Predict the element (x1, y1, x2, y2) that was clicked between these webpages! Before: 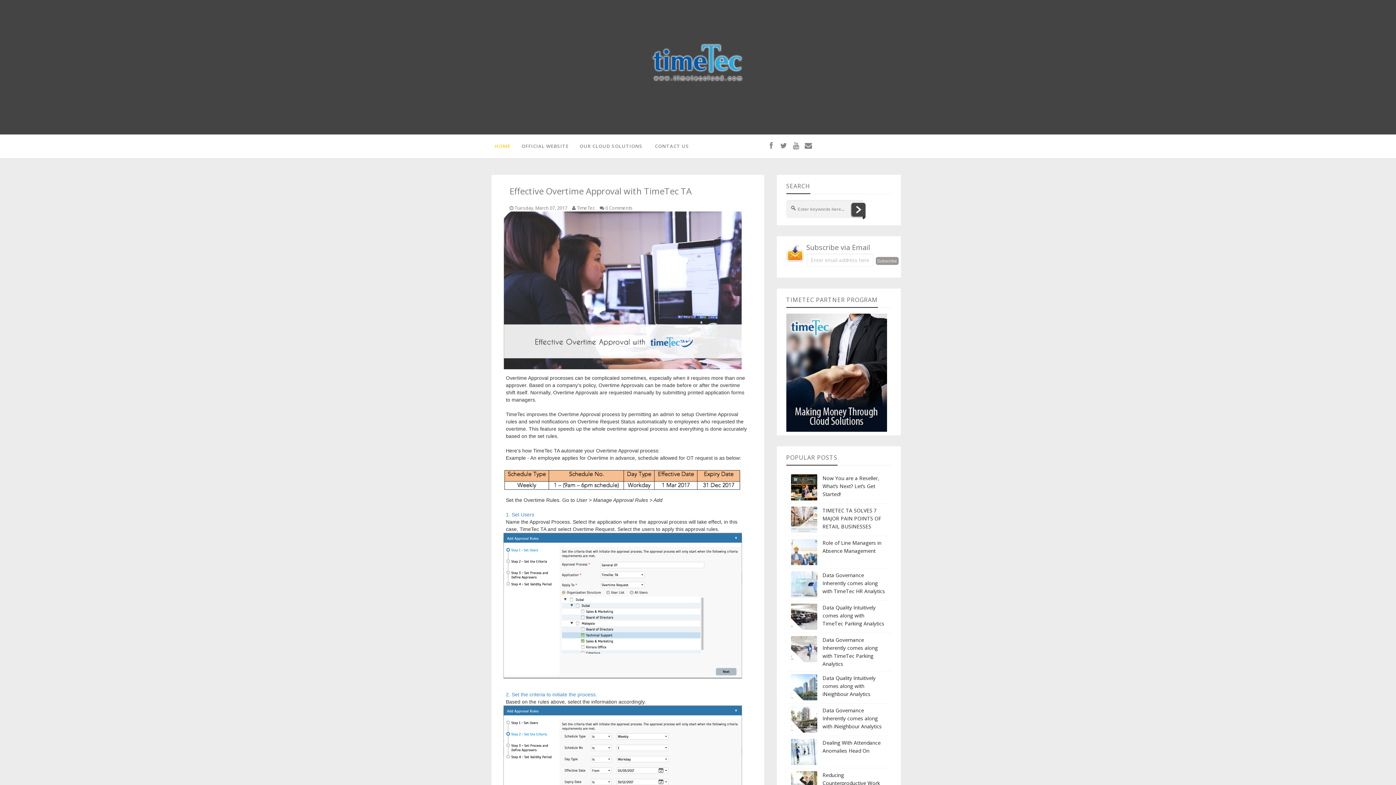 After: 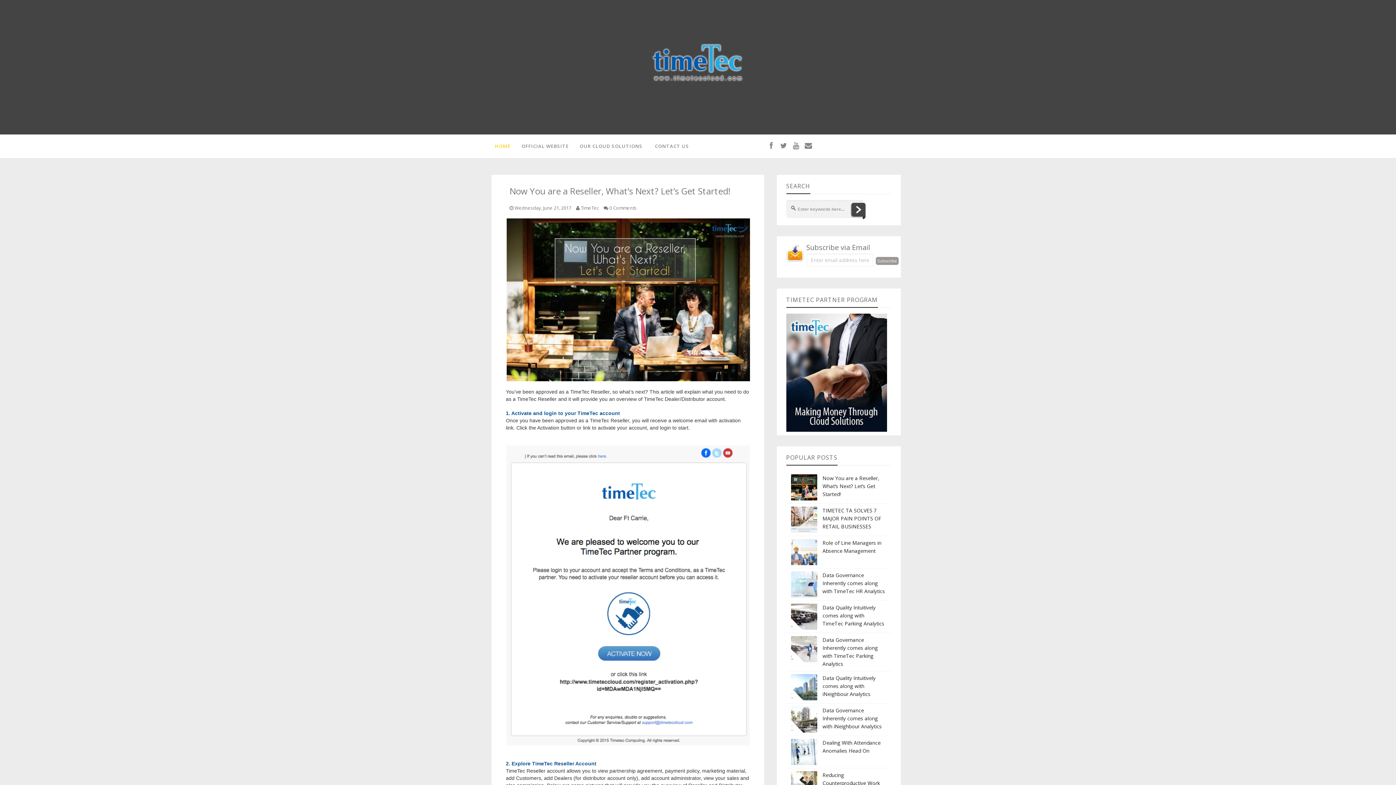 Action: bbox: (822, 474, 879, 497) label: Now You are a Reseller, What’s Next? Let’s Get Started!